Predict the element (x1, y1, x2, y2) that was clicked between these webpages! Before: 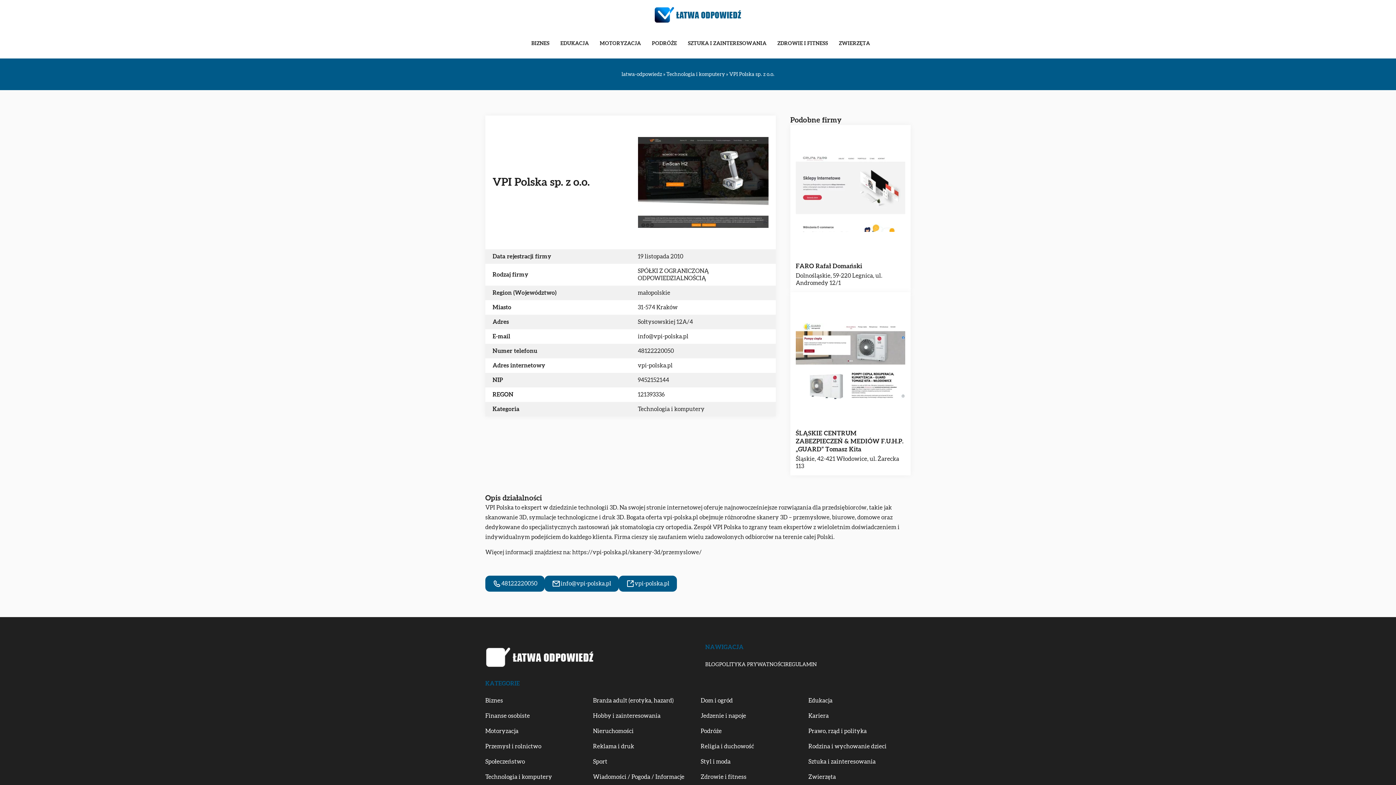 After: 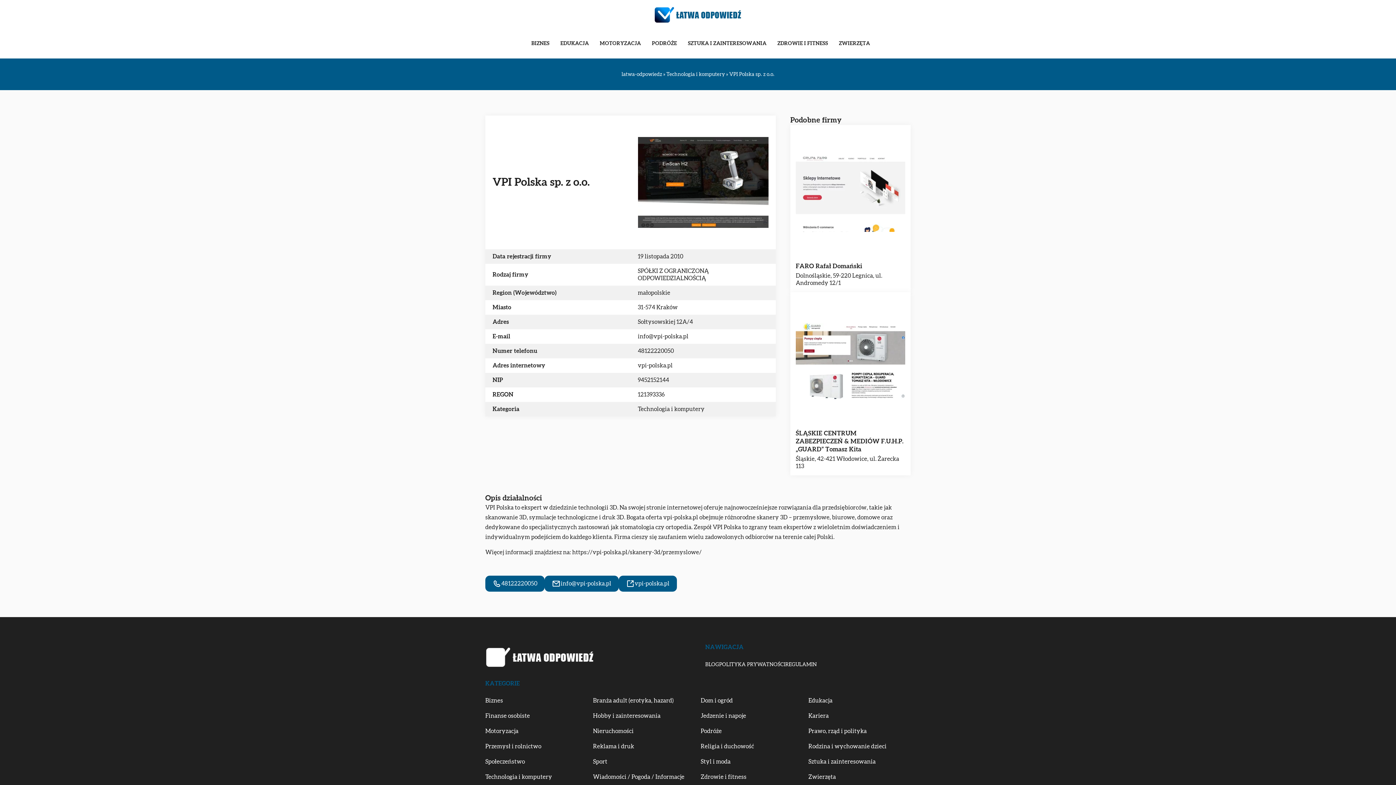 Action: label: info@vpi-polska.pl bbox: (560, 581, 611, 586)